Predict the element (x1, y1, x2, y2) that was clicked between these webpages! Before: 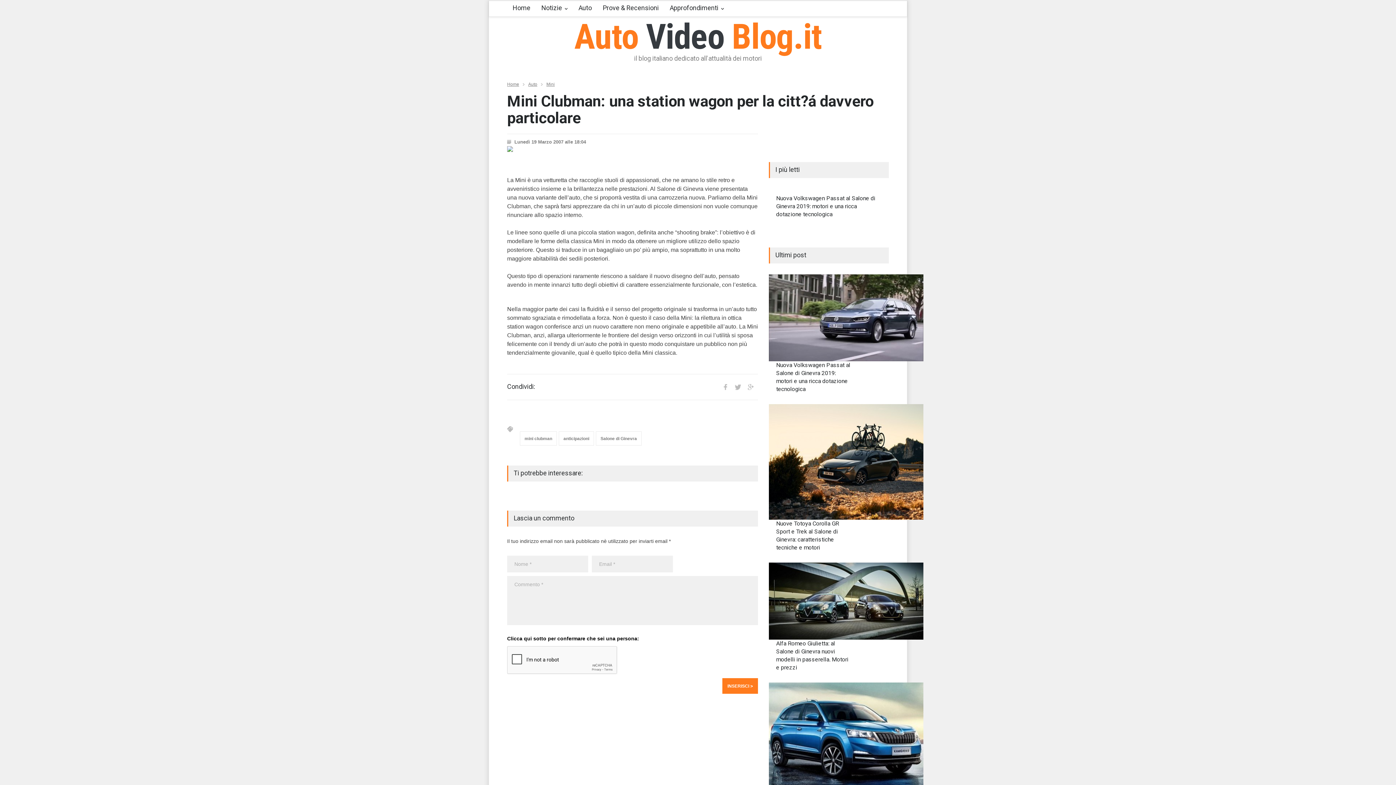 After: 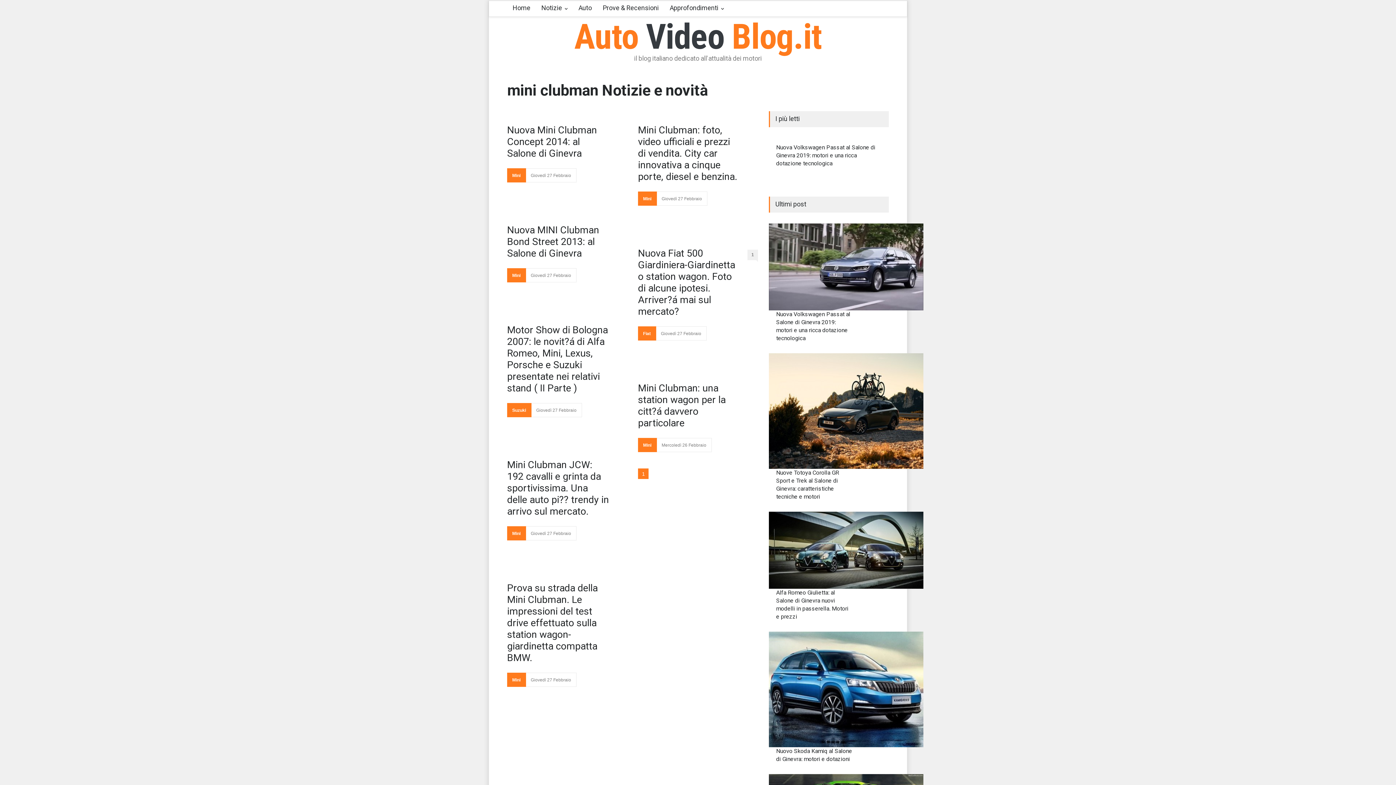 Action: label: mini clubman bbox: (520, 431, 557, 445)